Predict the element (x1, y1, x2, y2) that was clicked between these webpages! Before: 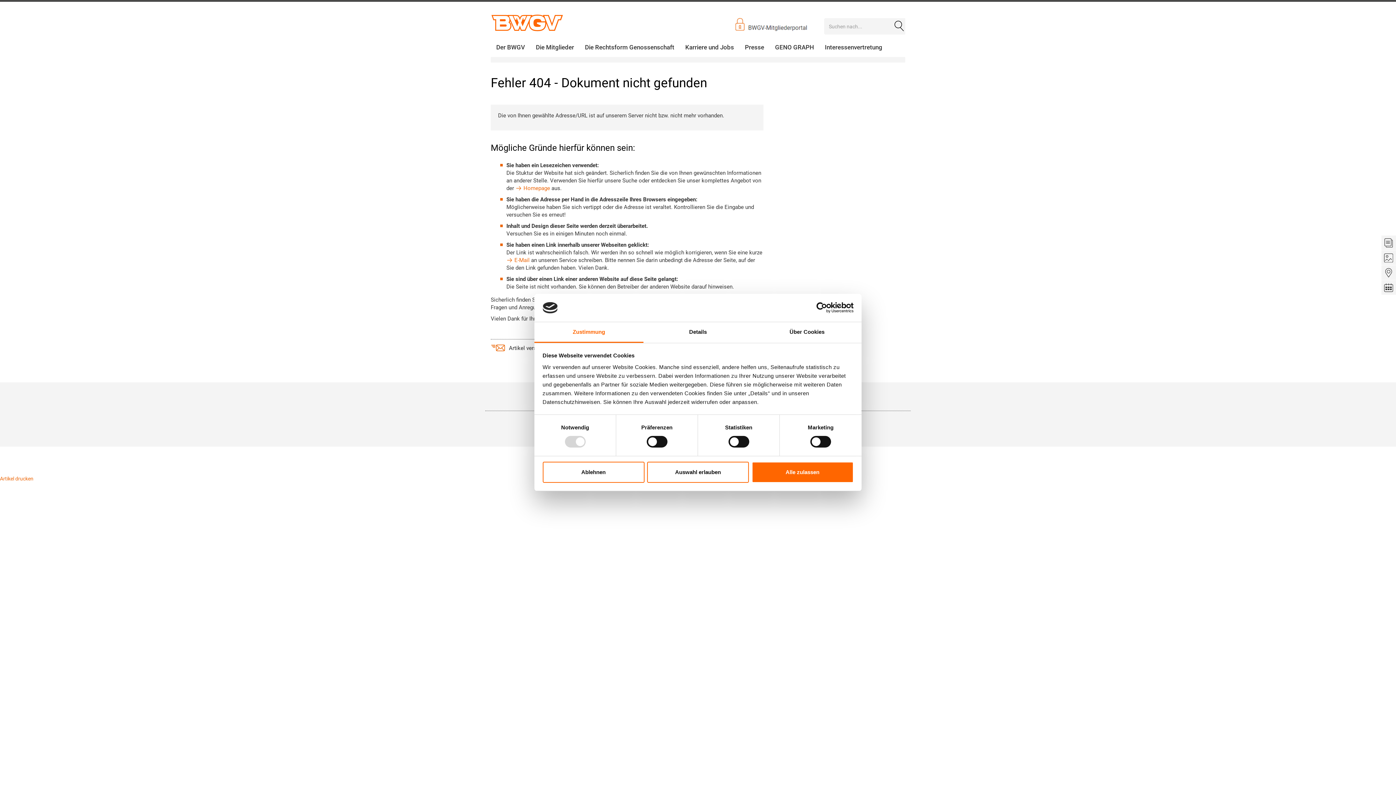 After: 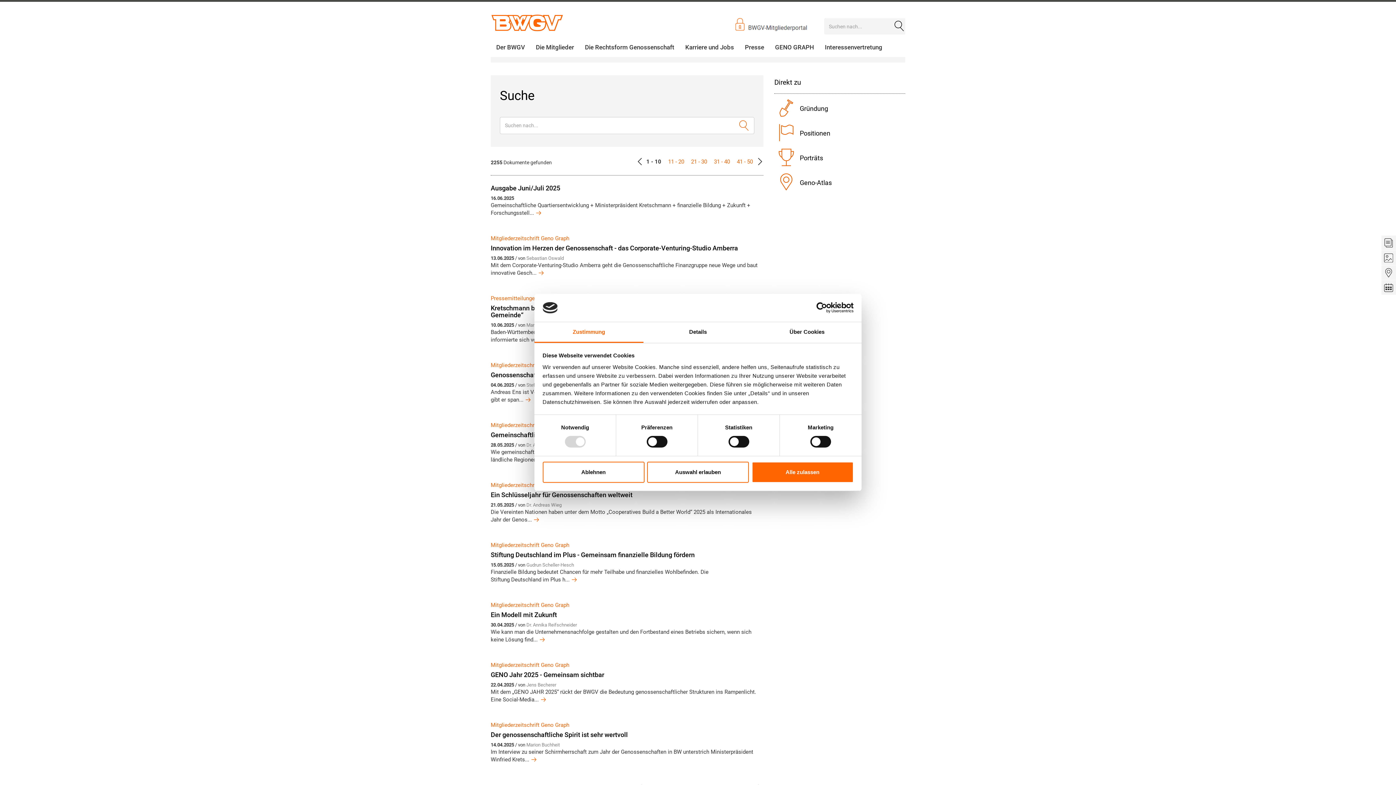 Action: label: Suche starten bbox: (893, 18, 905, 34)